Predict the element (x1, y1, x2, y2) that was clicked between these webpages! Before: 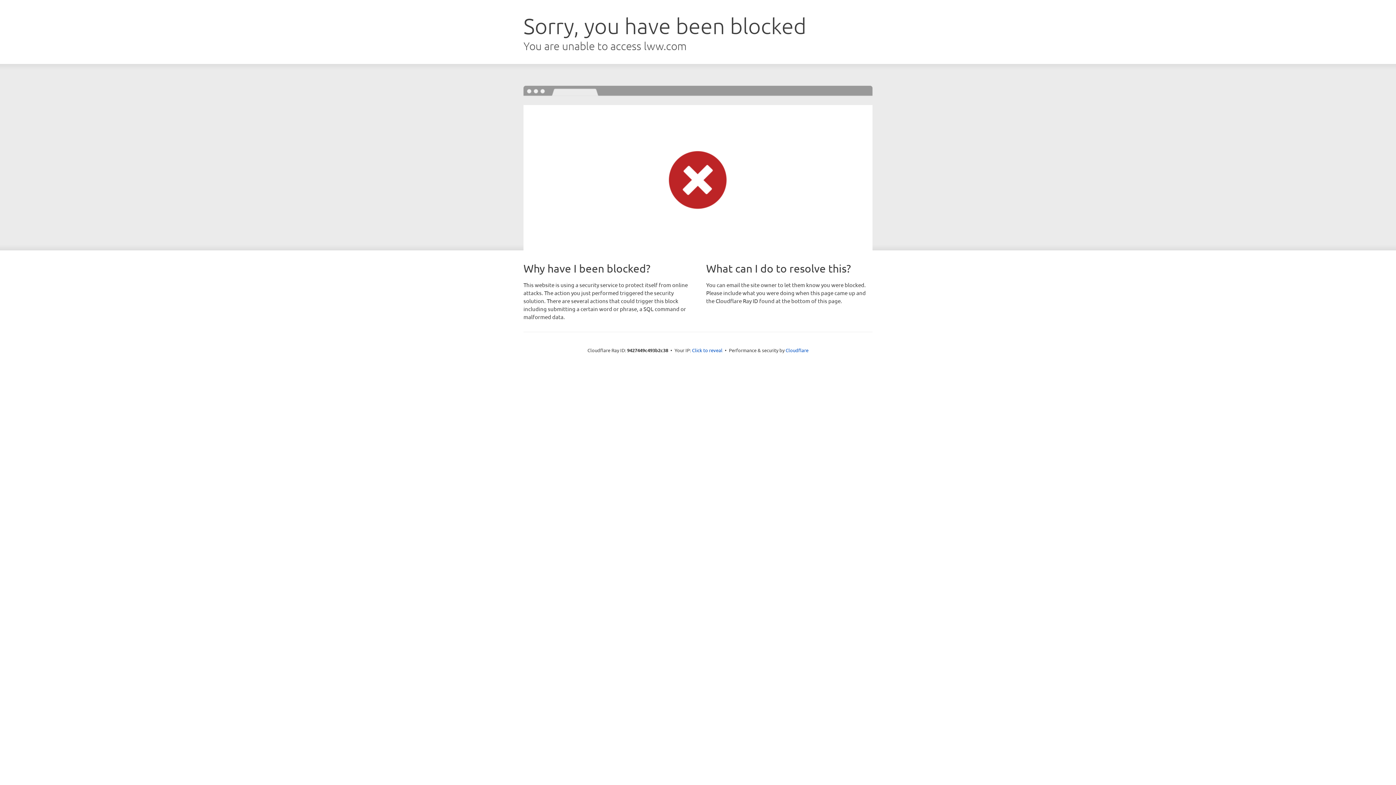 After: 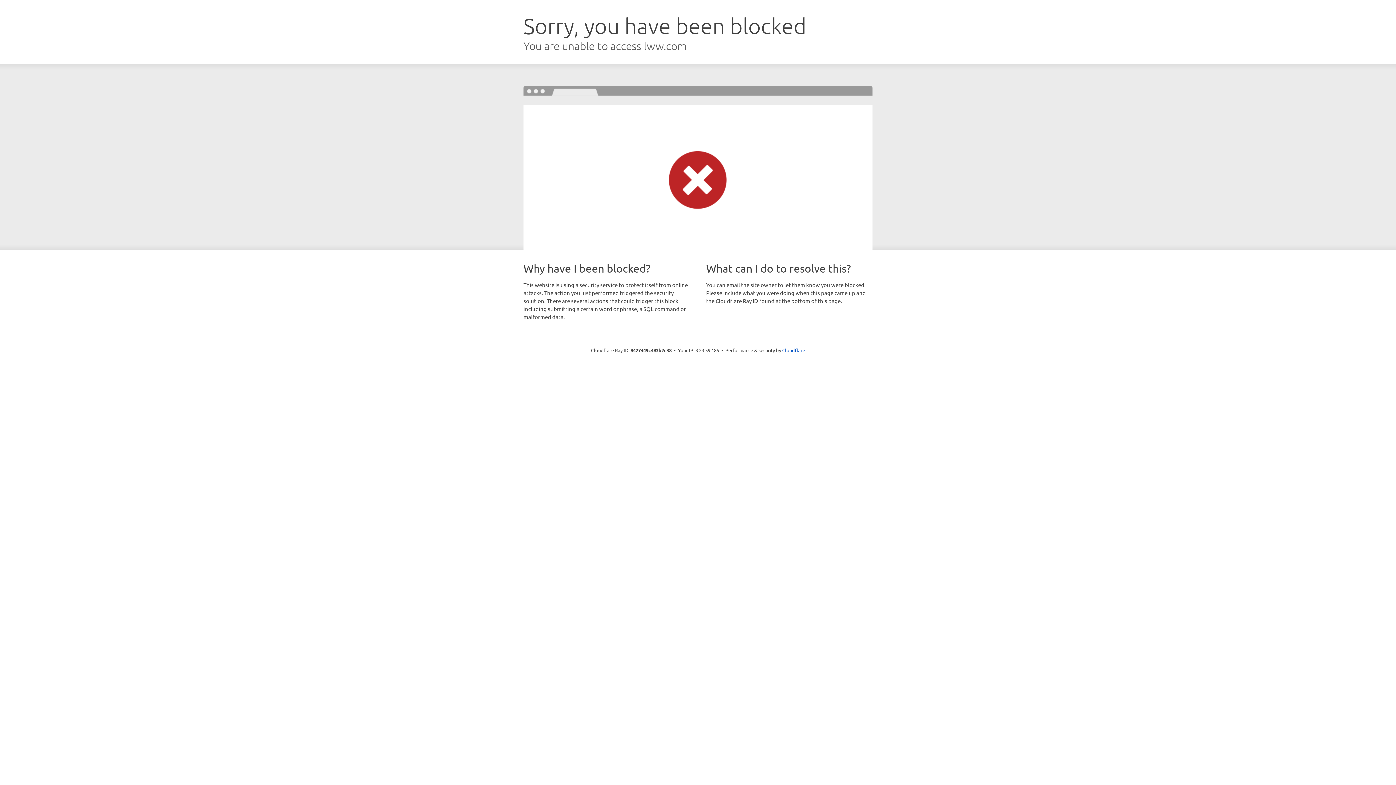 Action: label: Click to reveal bbox: (692, 346, 722, 353)